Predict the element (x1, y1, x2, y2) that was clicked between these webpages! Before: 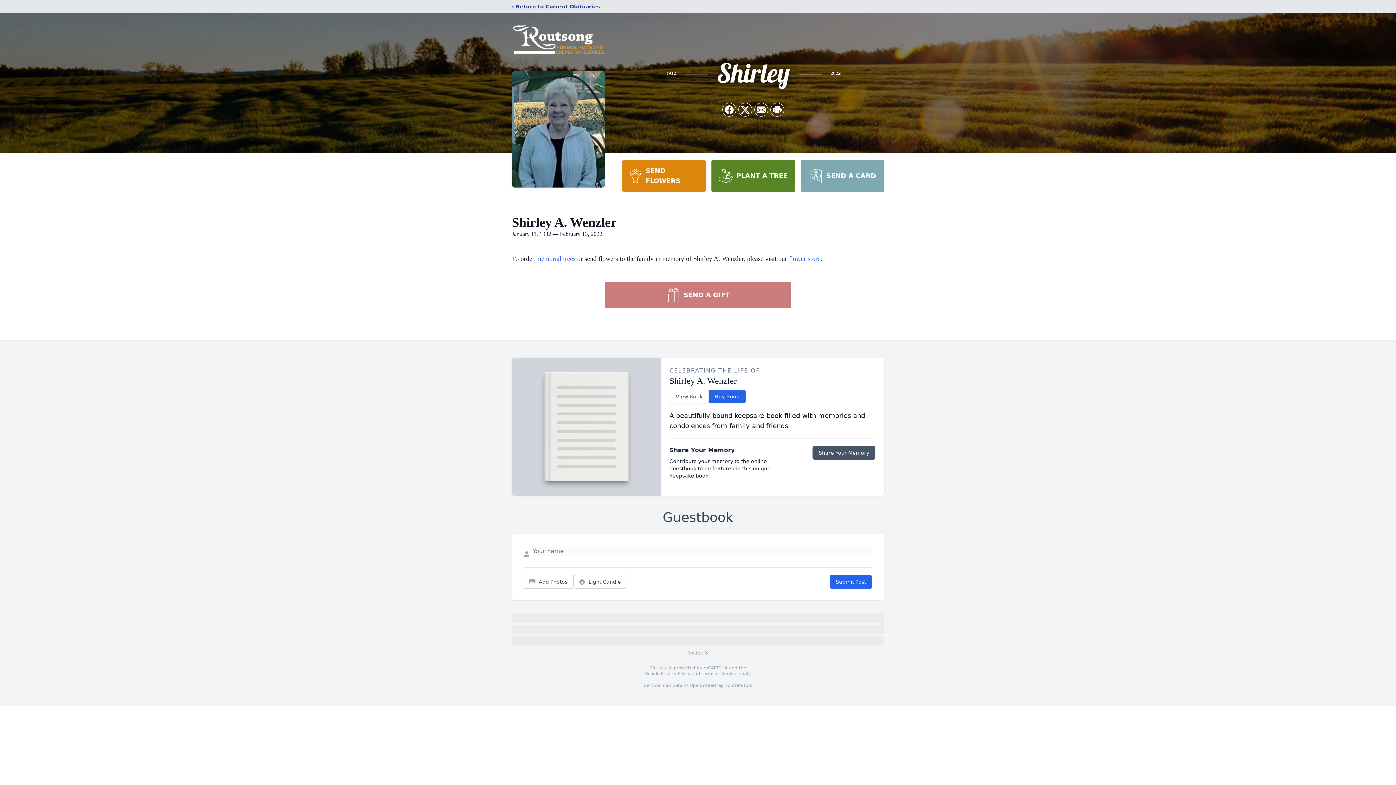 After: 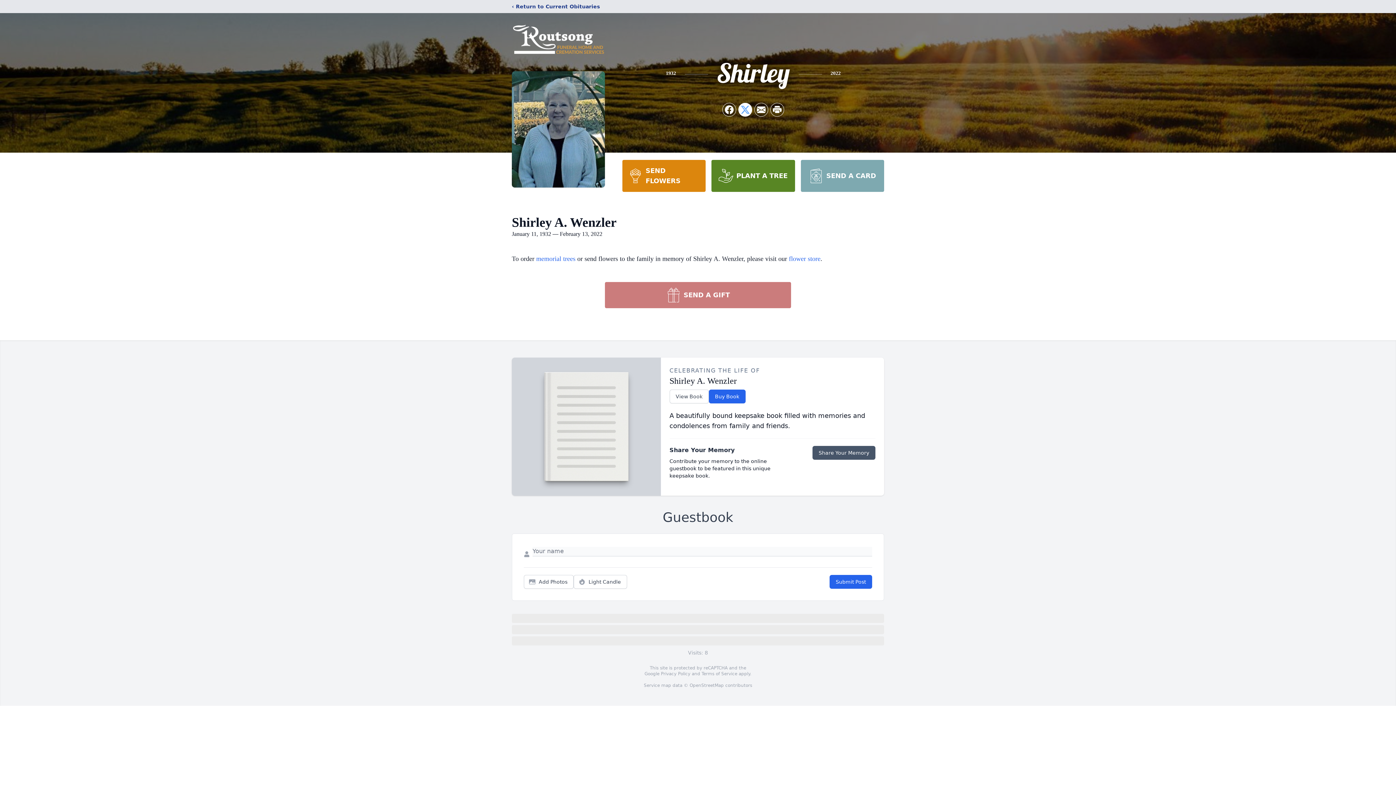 Action: bbox: (738, 103, 752, 116) label: Share on X